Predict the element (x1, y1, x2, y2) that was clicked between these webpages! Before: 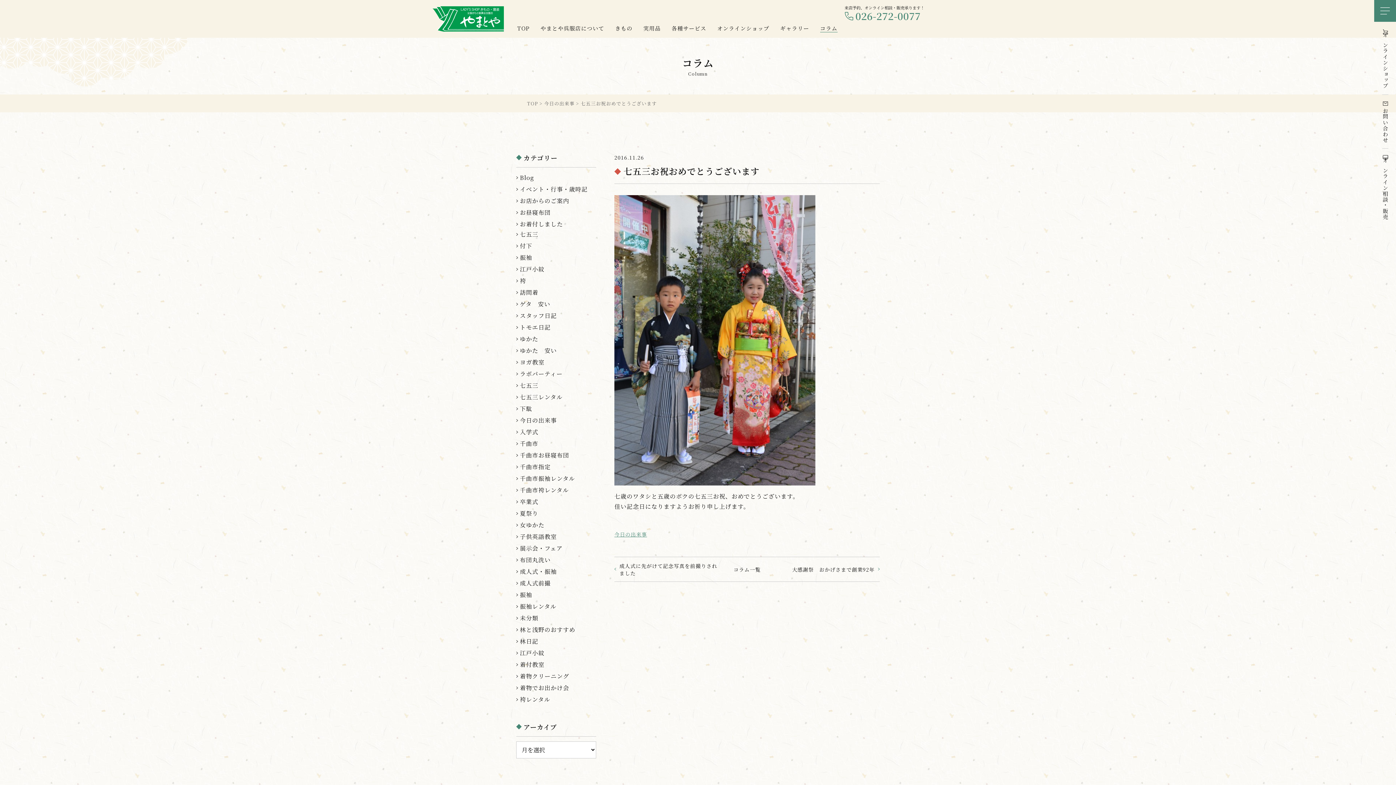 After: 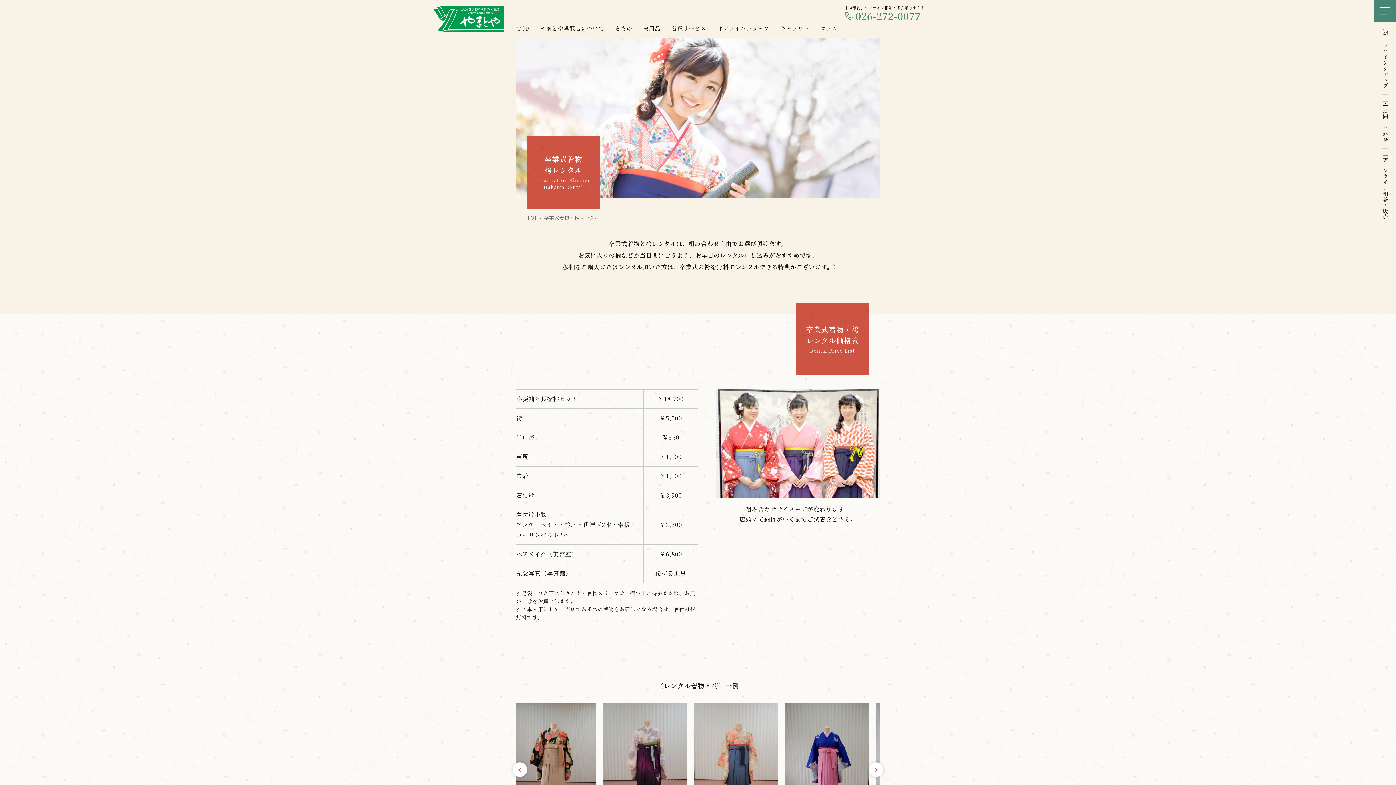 Action: label: 卒業式 bbox: (516, 496, 538, 507)